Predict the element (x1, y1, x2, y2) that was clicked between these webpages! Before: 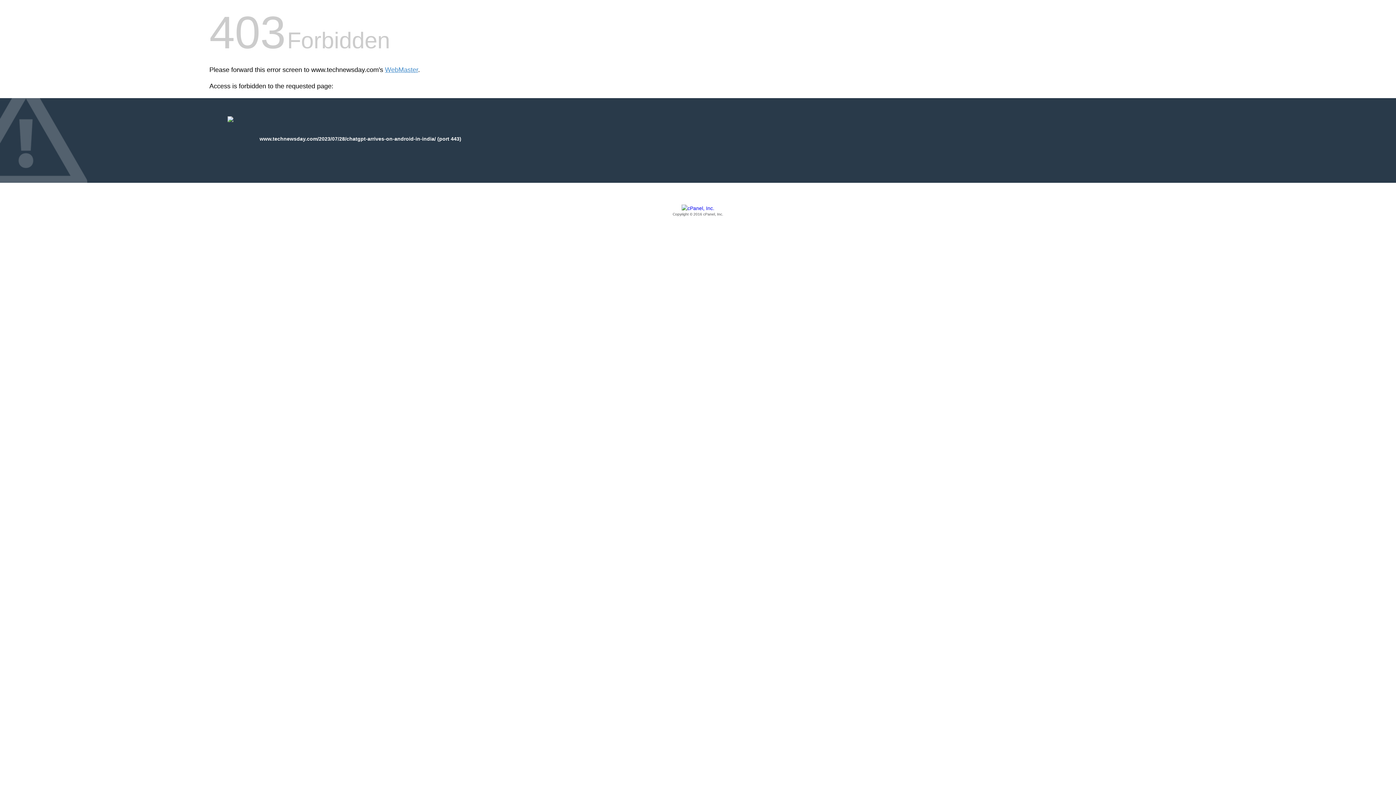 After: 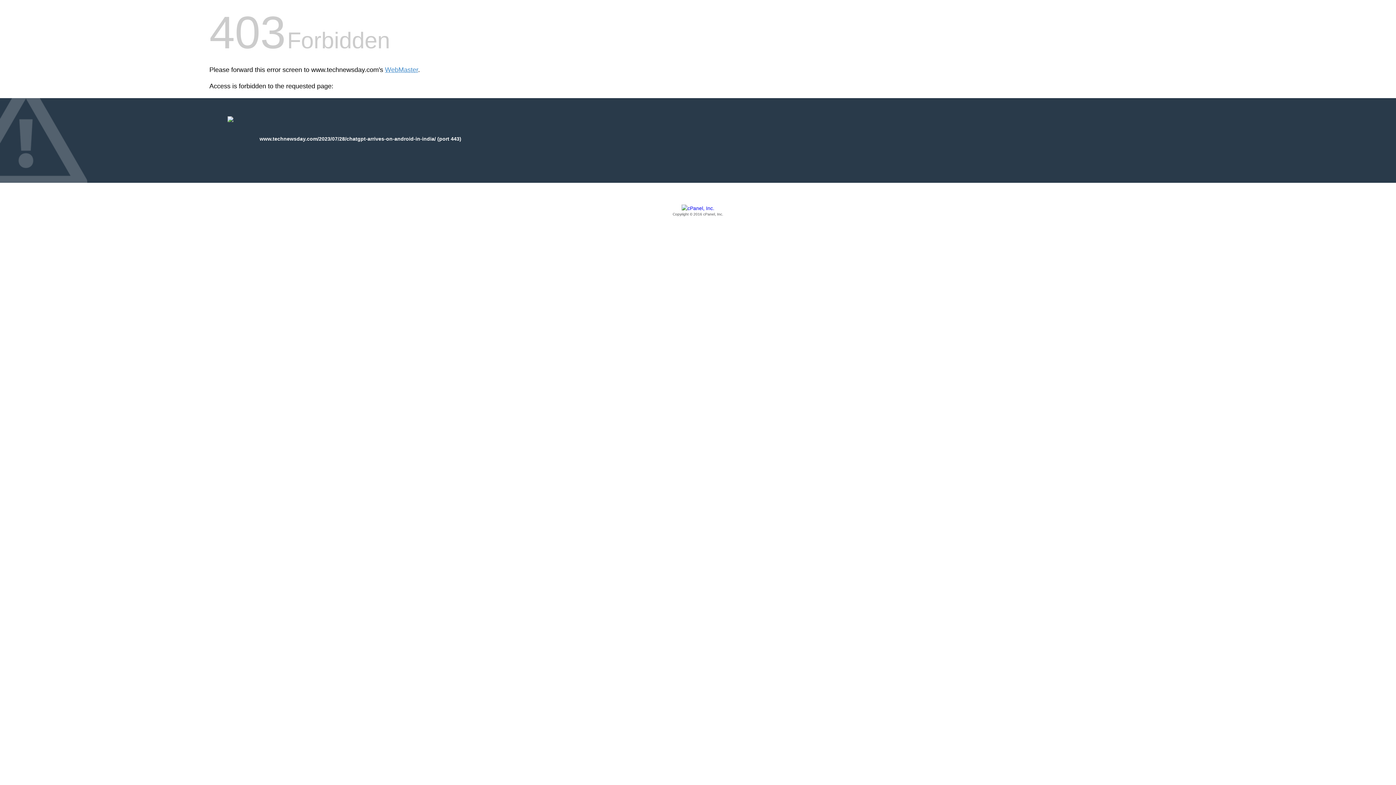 Action: label: Copyright © 2016 cPanel, Inc. bbox: (209, 205, 1186, 217)